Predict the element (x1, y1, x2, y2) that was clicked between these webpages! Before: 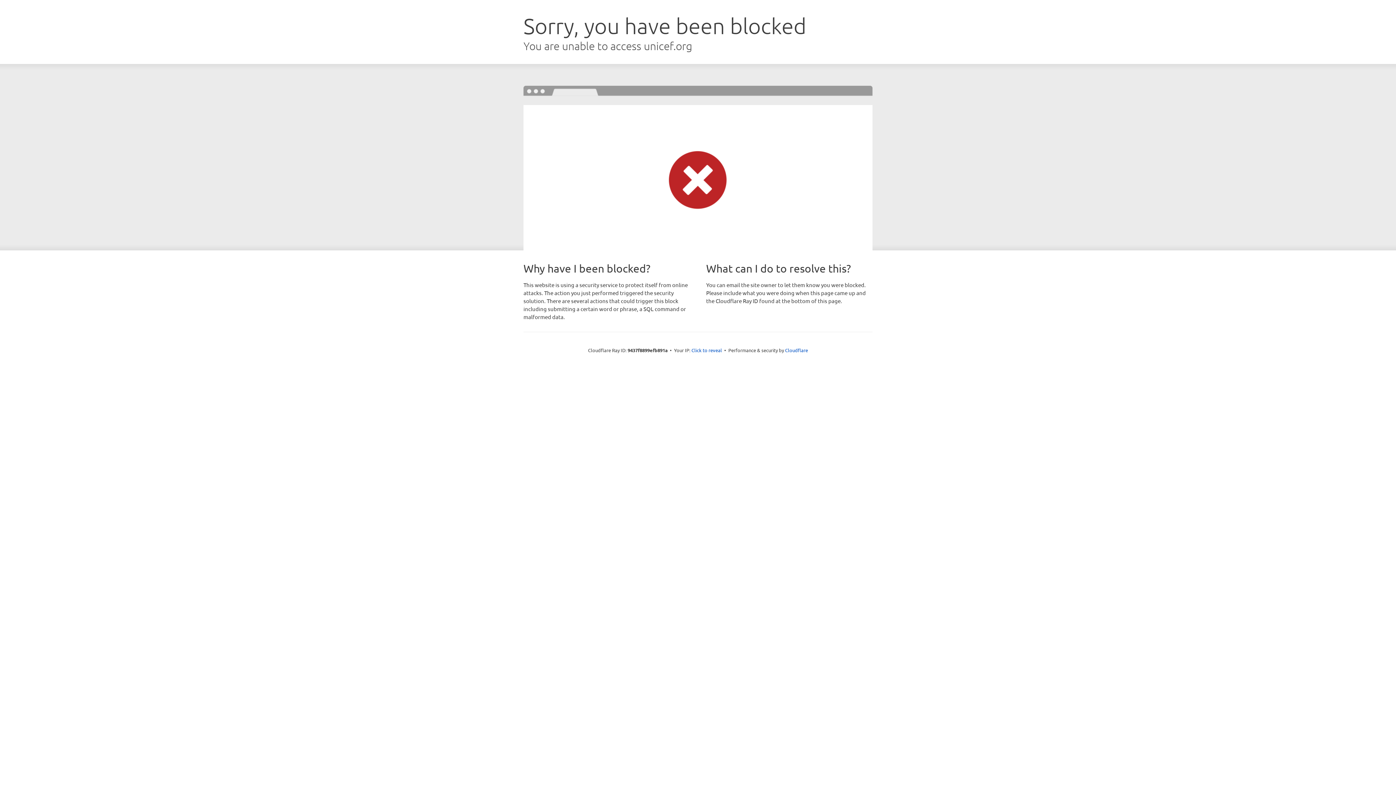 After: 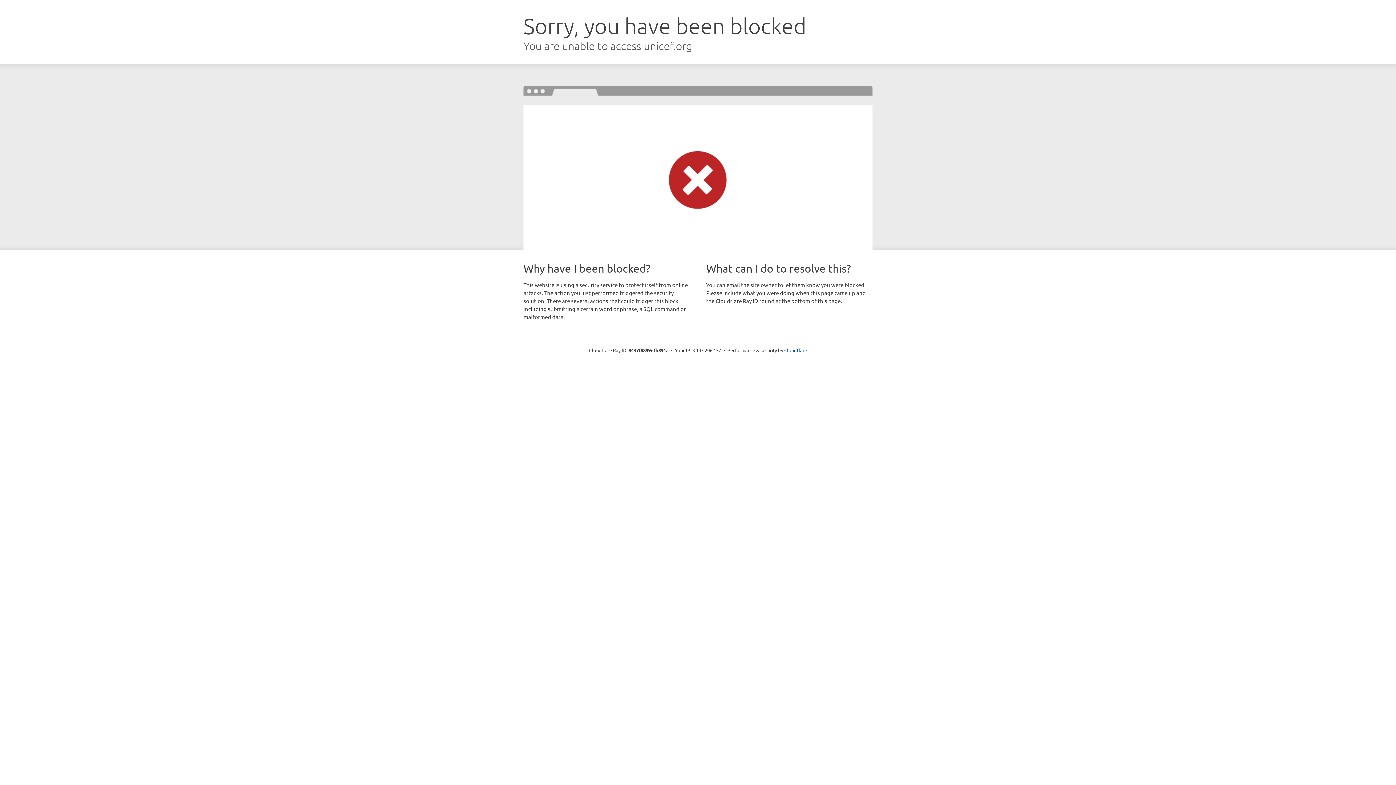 Action: label: Click to reveal bbox: (691, 346, 722, 353)